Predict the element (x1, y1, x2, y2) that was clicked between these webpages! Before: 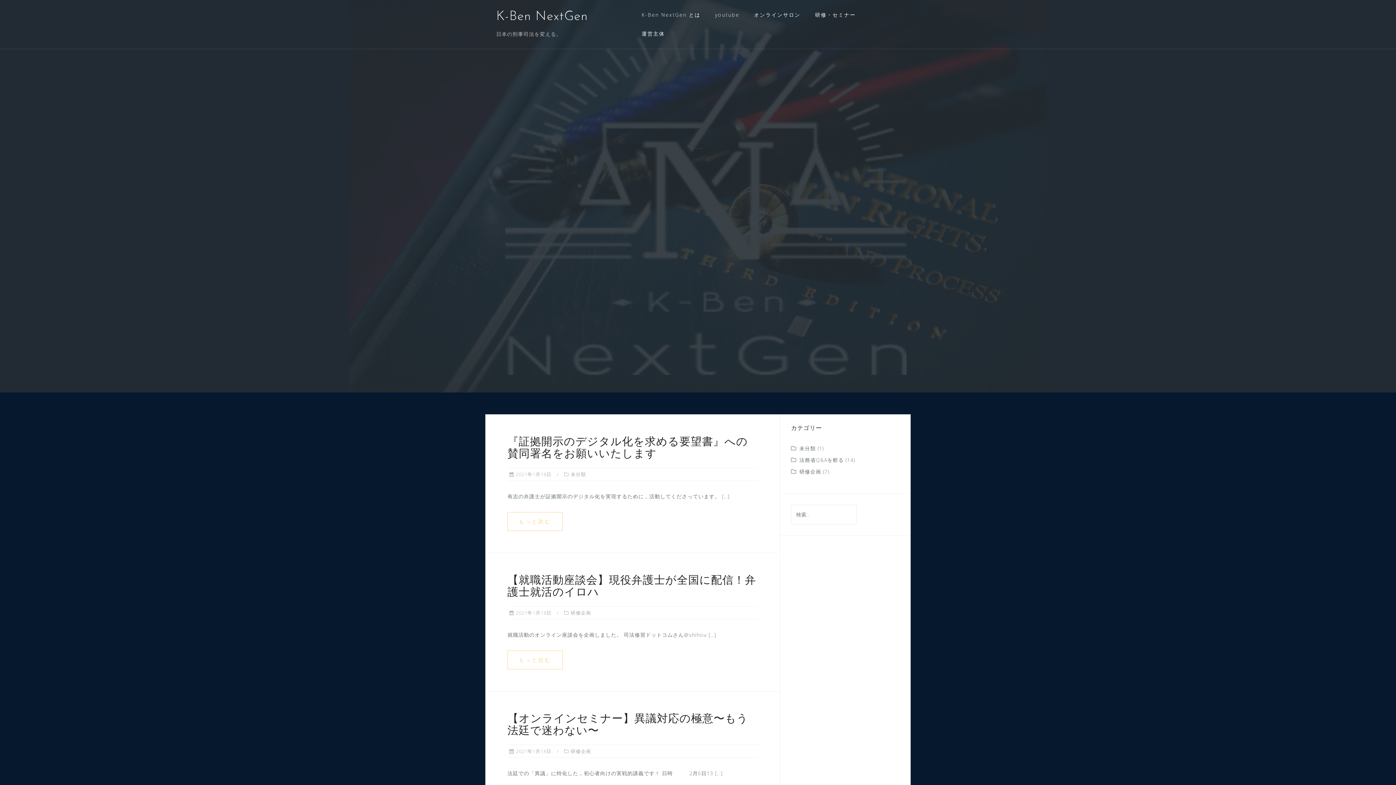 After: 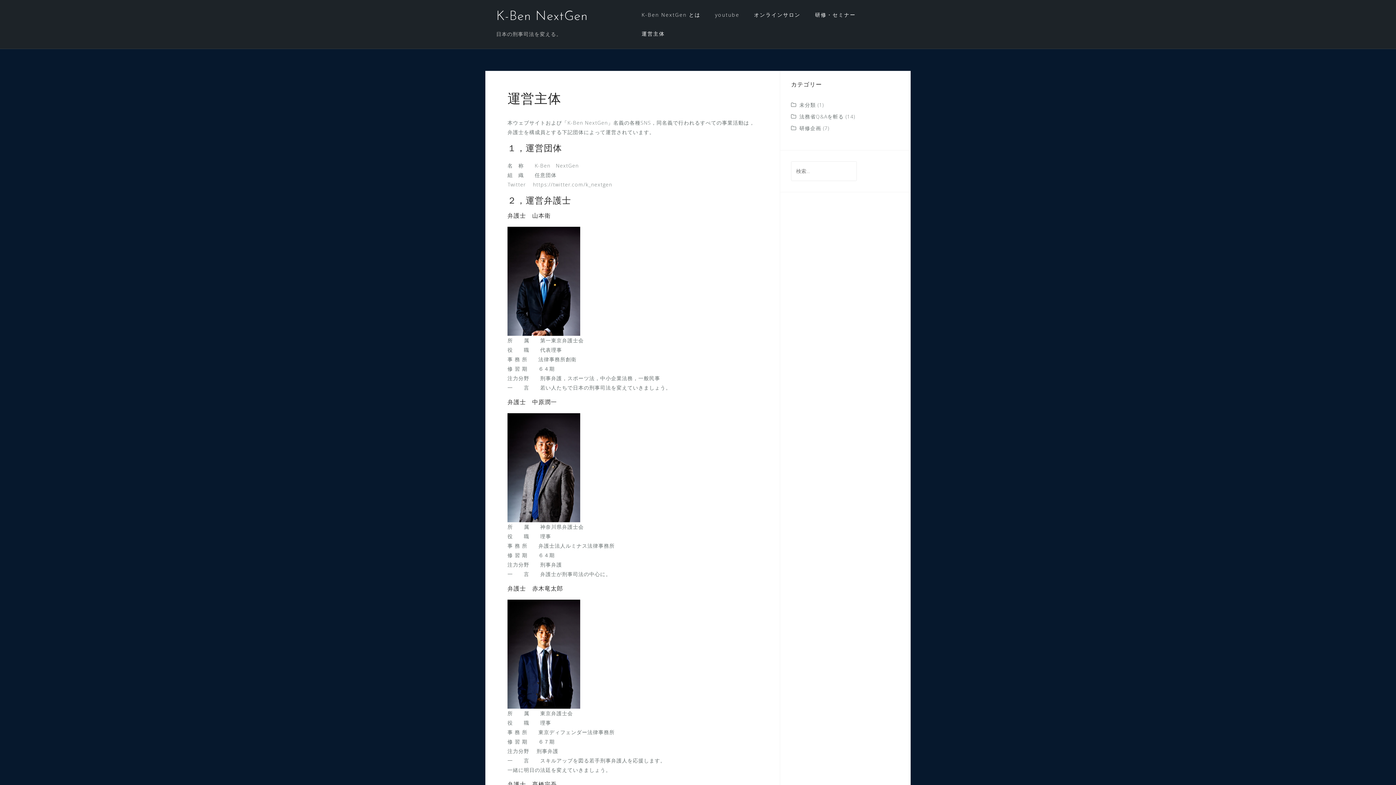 Action: label: 運営主体 bbox: (641, 28, 665, 39)